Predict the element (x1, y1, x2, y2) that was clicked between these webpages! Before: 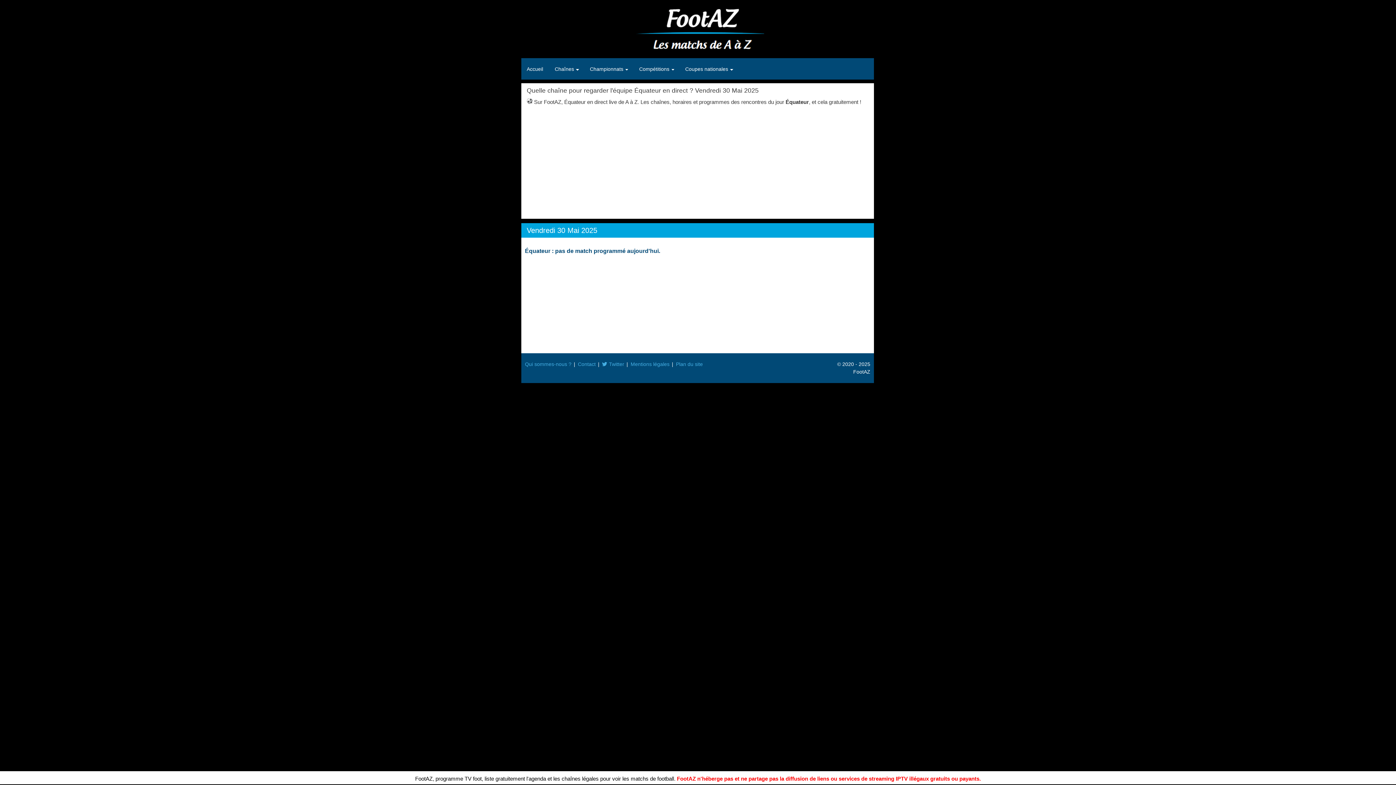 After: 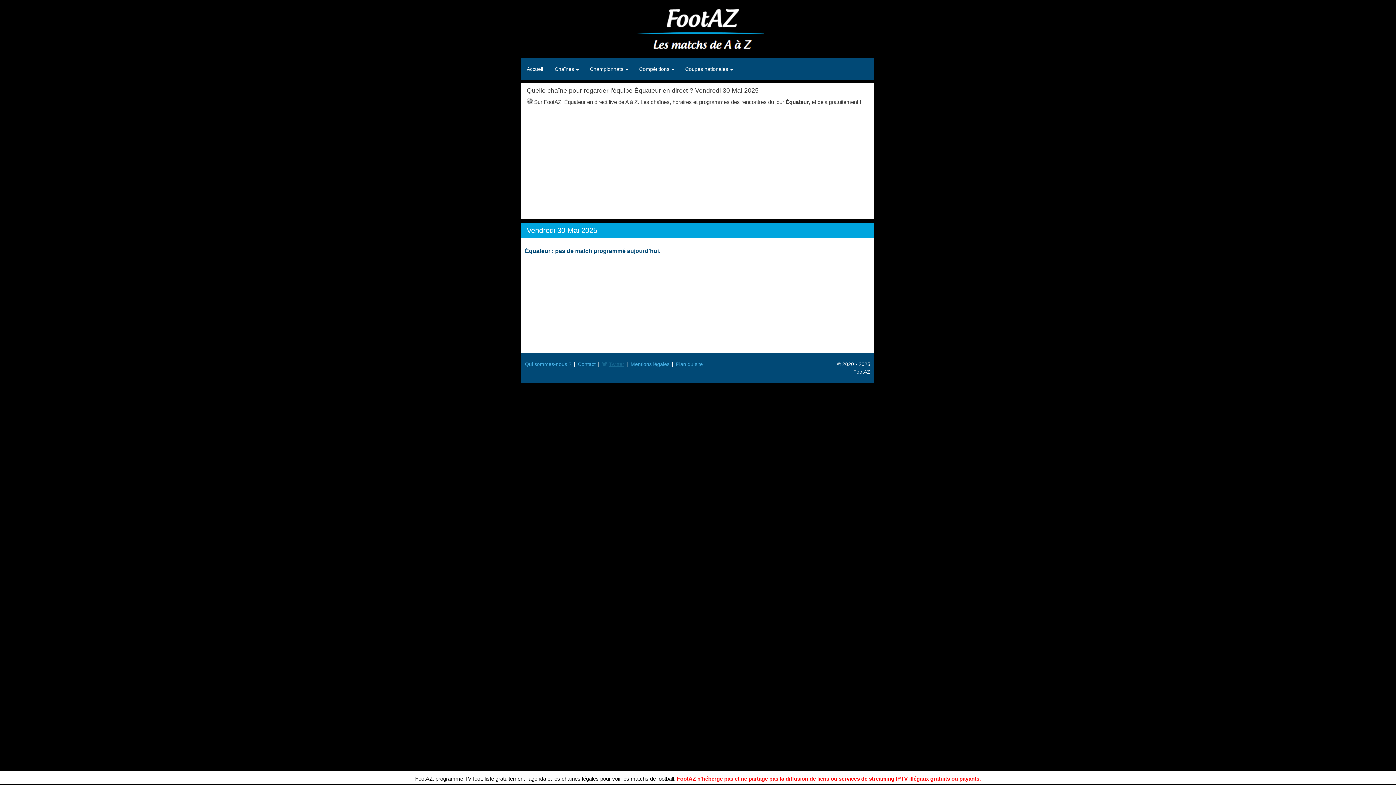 Action: bbox: (602, 361, 624, 367) label: Twitter